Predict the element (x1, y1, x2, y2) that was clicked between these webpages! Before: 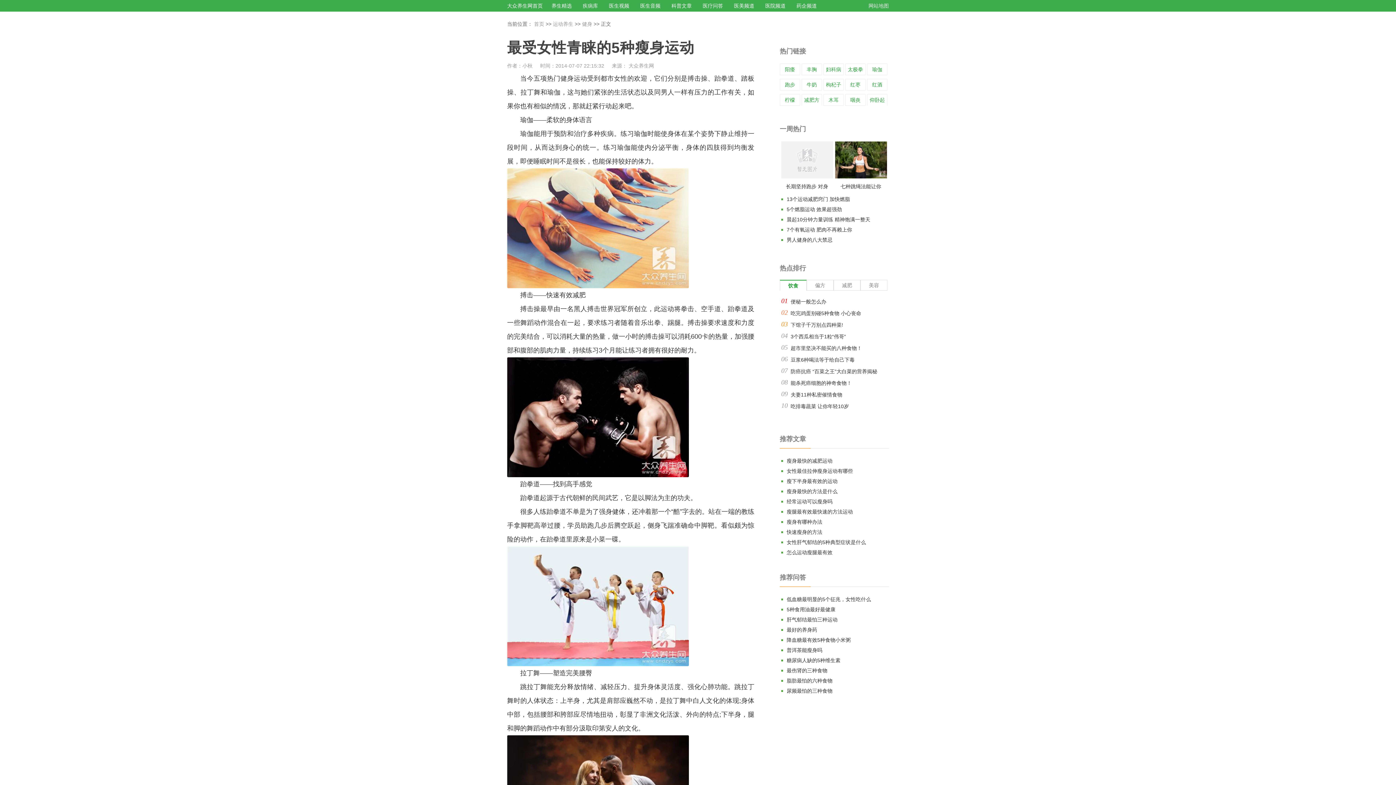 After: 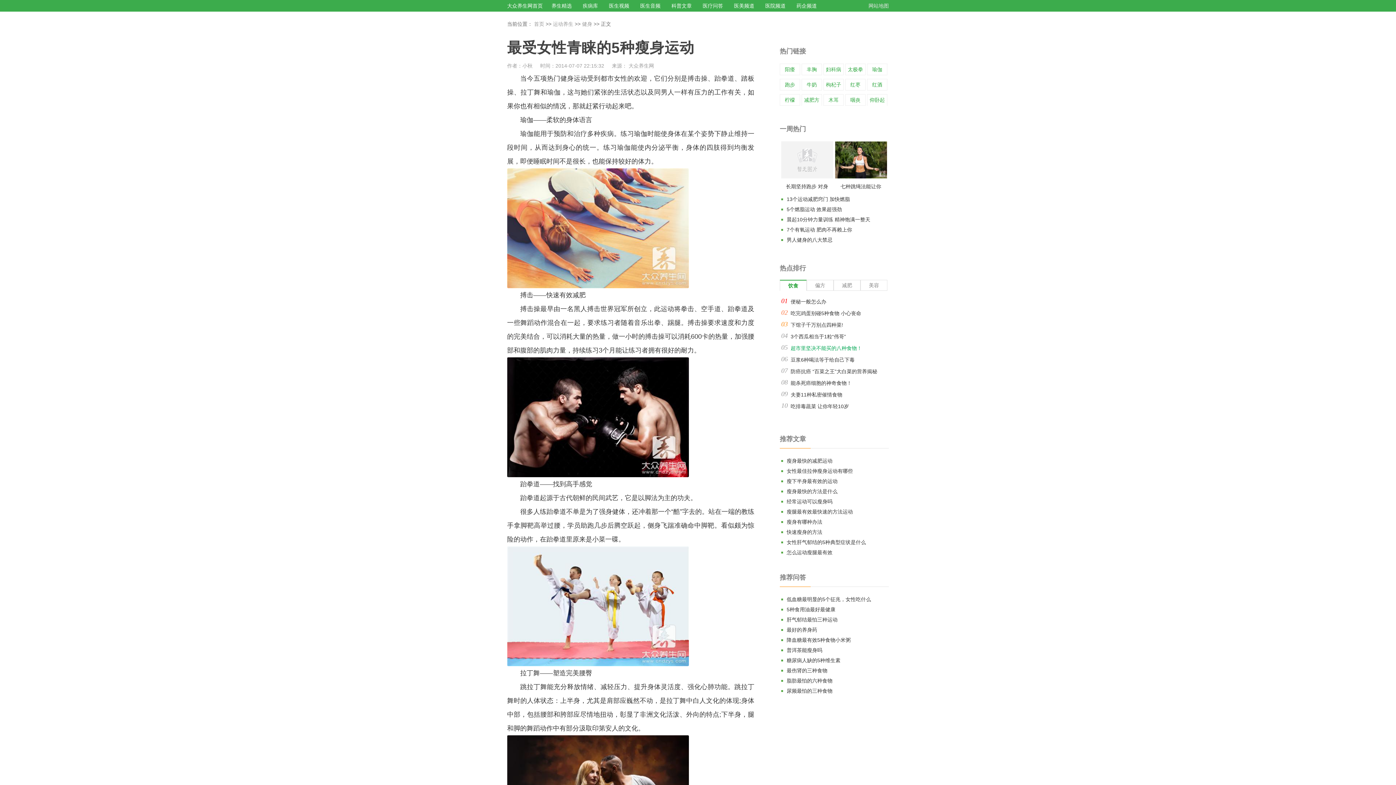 Action: label: 超市里坚决不能买的八种食物！ bbox: (790, 345, 862, 351)